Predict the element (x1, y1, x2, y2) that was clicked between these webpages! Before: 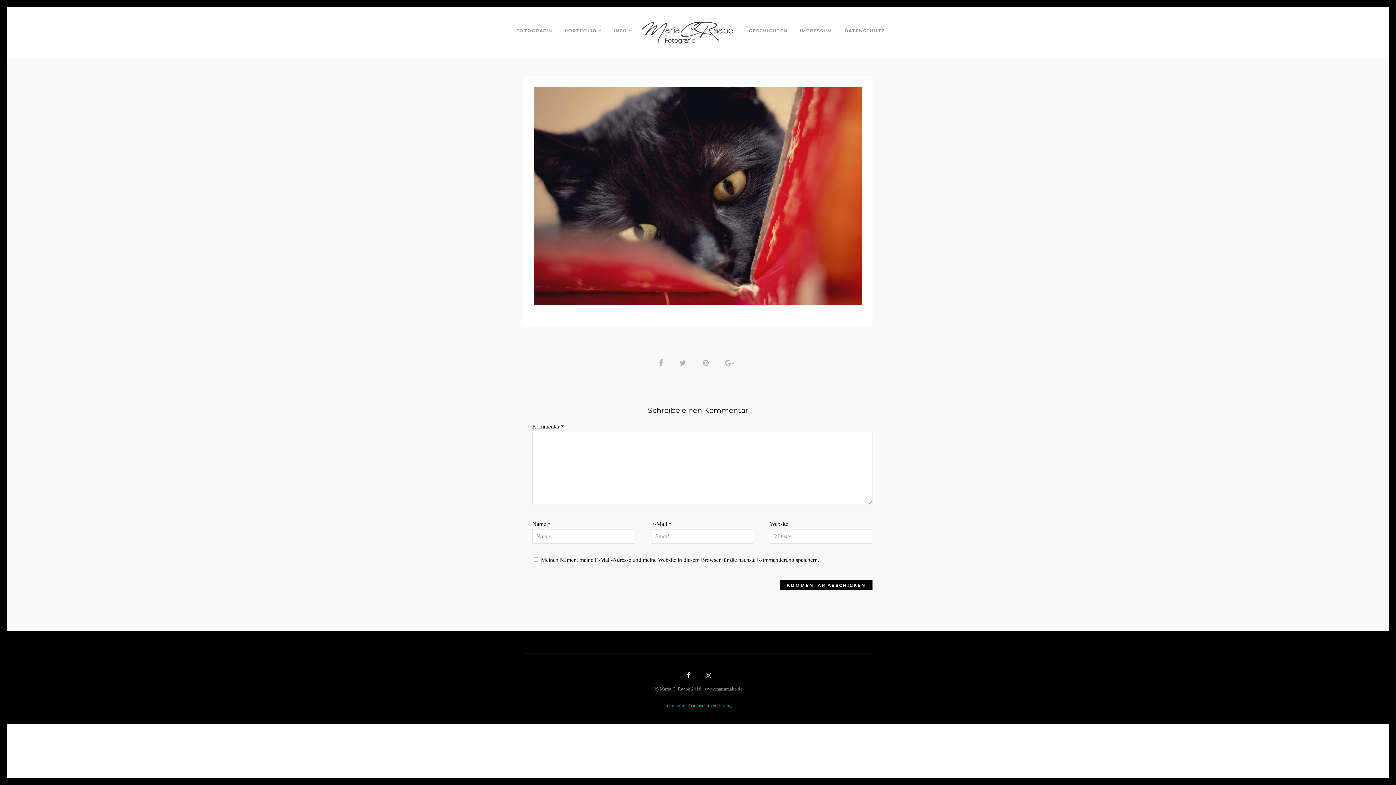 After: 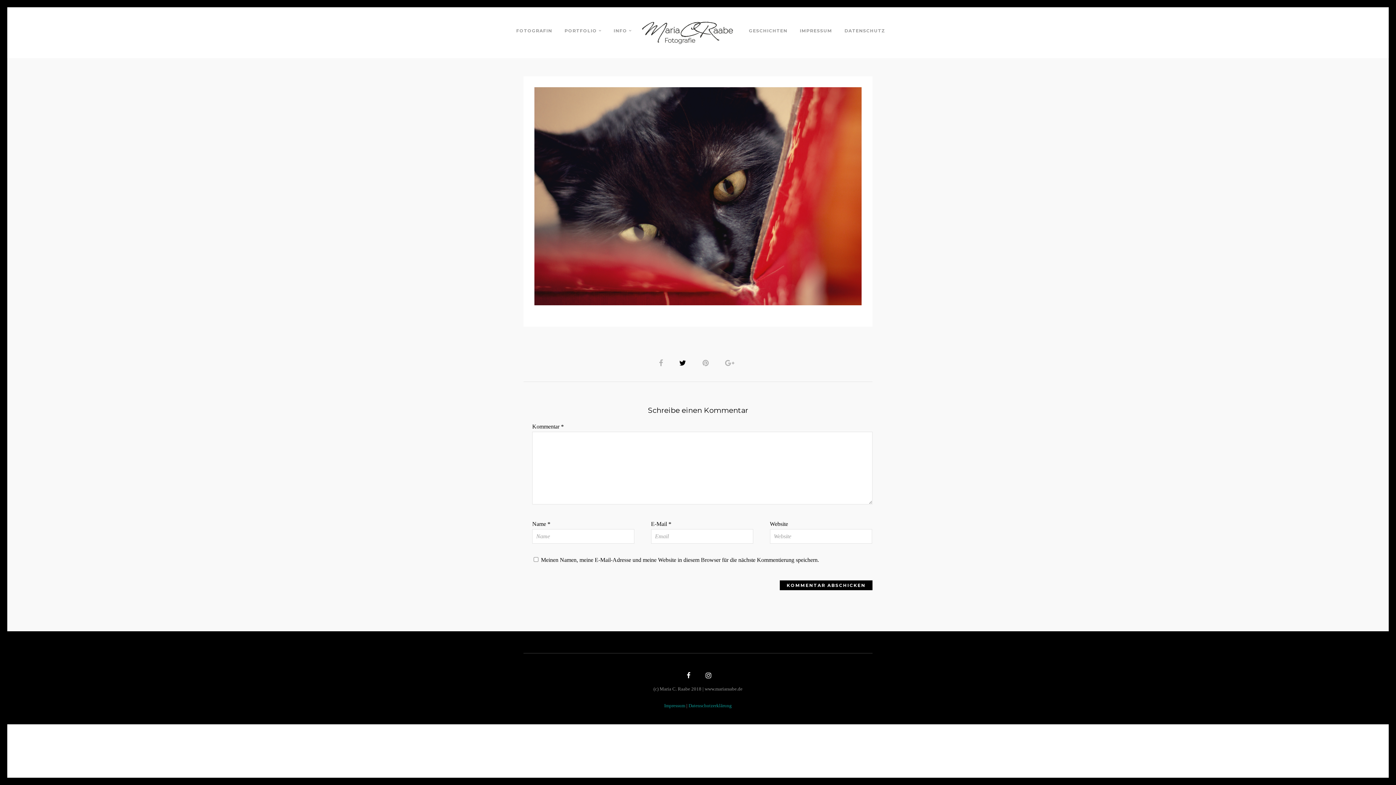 Action: bbox: (676, 358, 691, 367)